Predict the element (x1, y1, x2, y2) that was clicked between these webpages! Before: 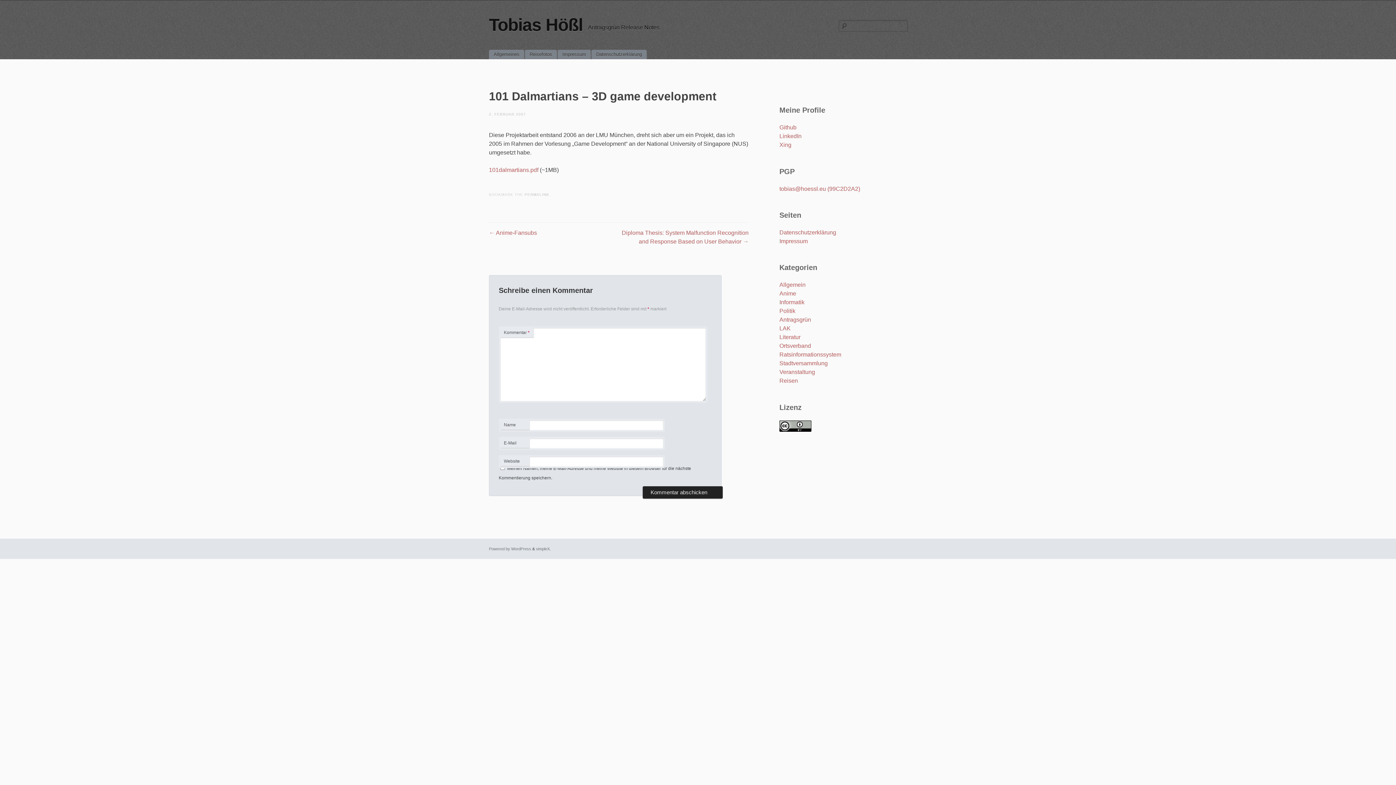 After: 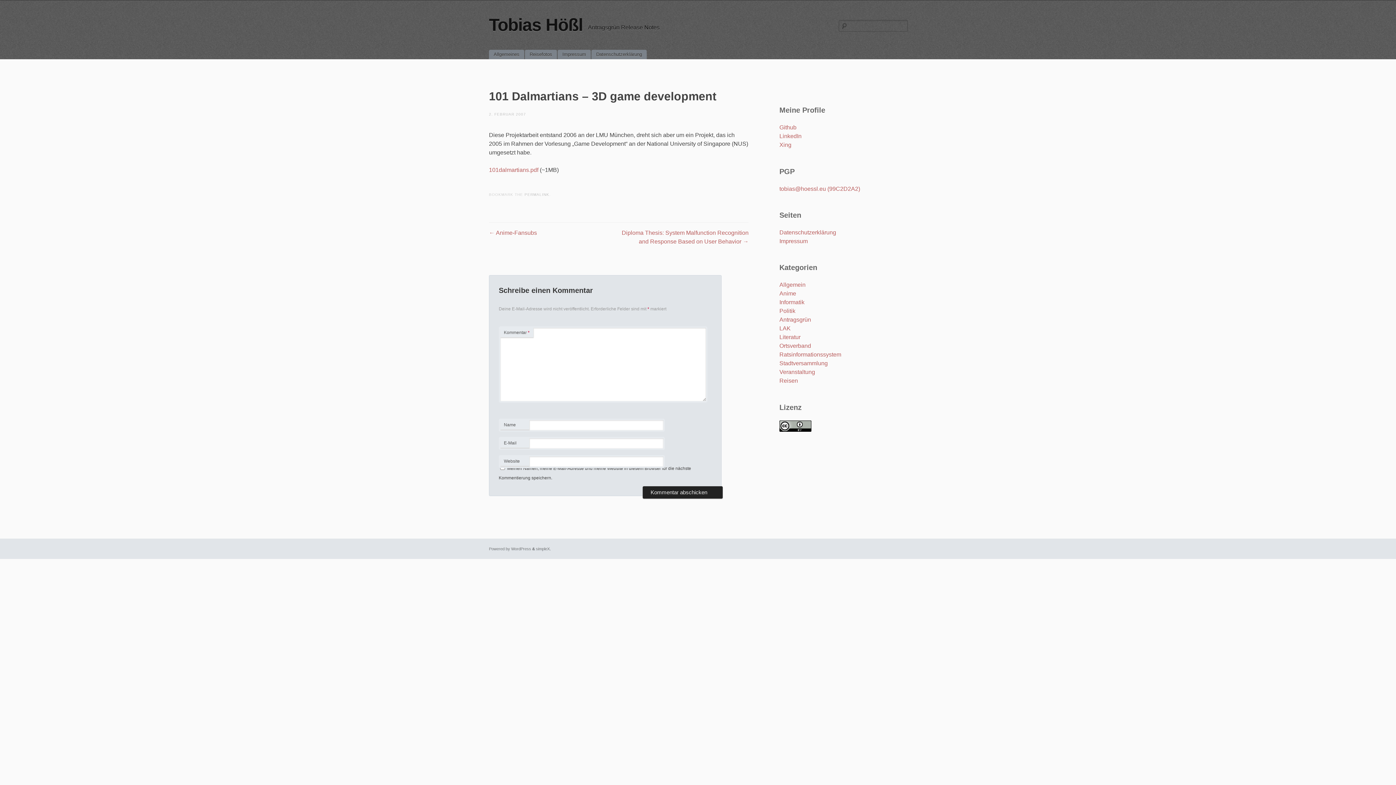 Action: bbox: (524, 192, 549, 196) label: PERMALINK